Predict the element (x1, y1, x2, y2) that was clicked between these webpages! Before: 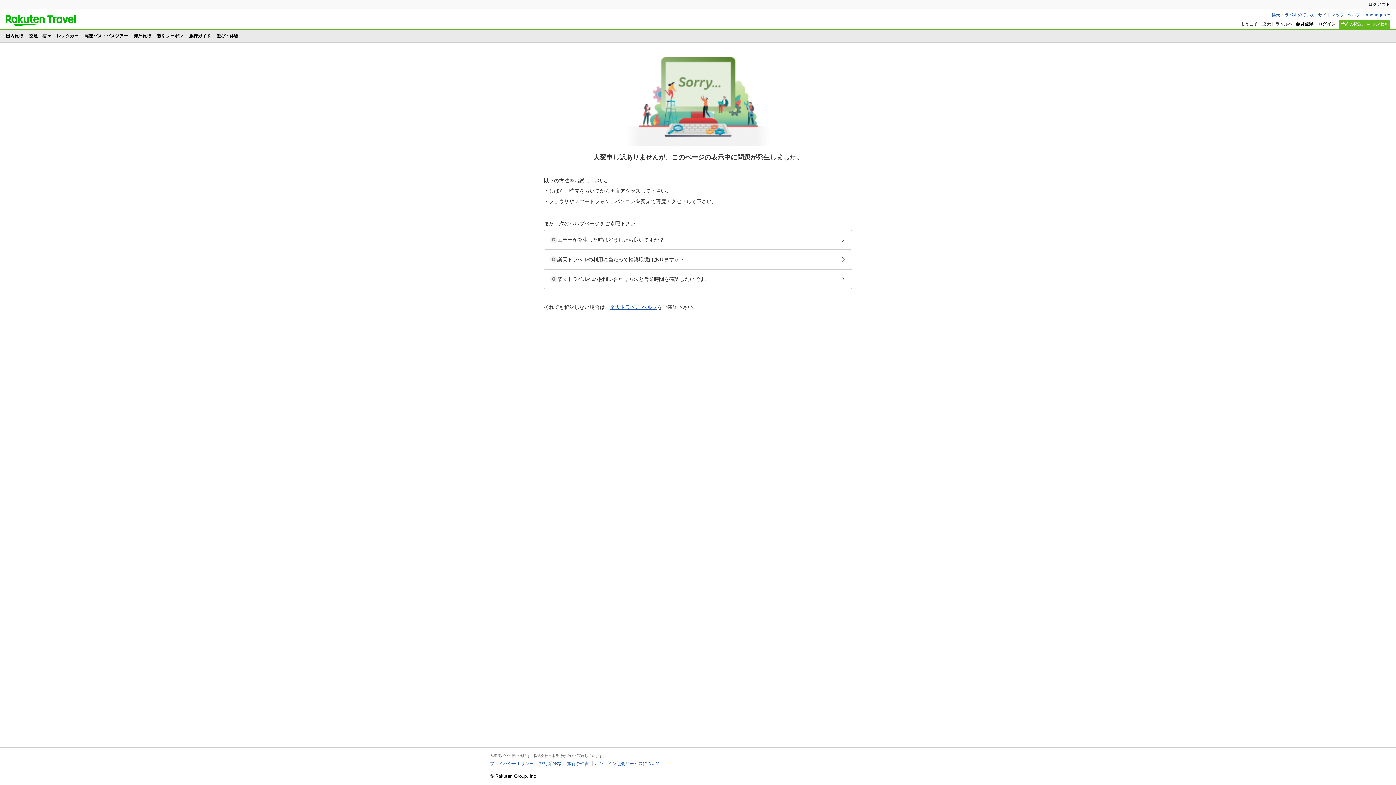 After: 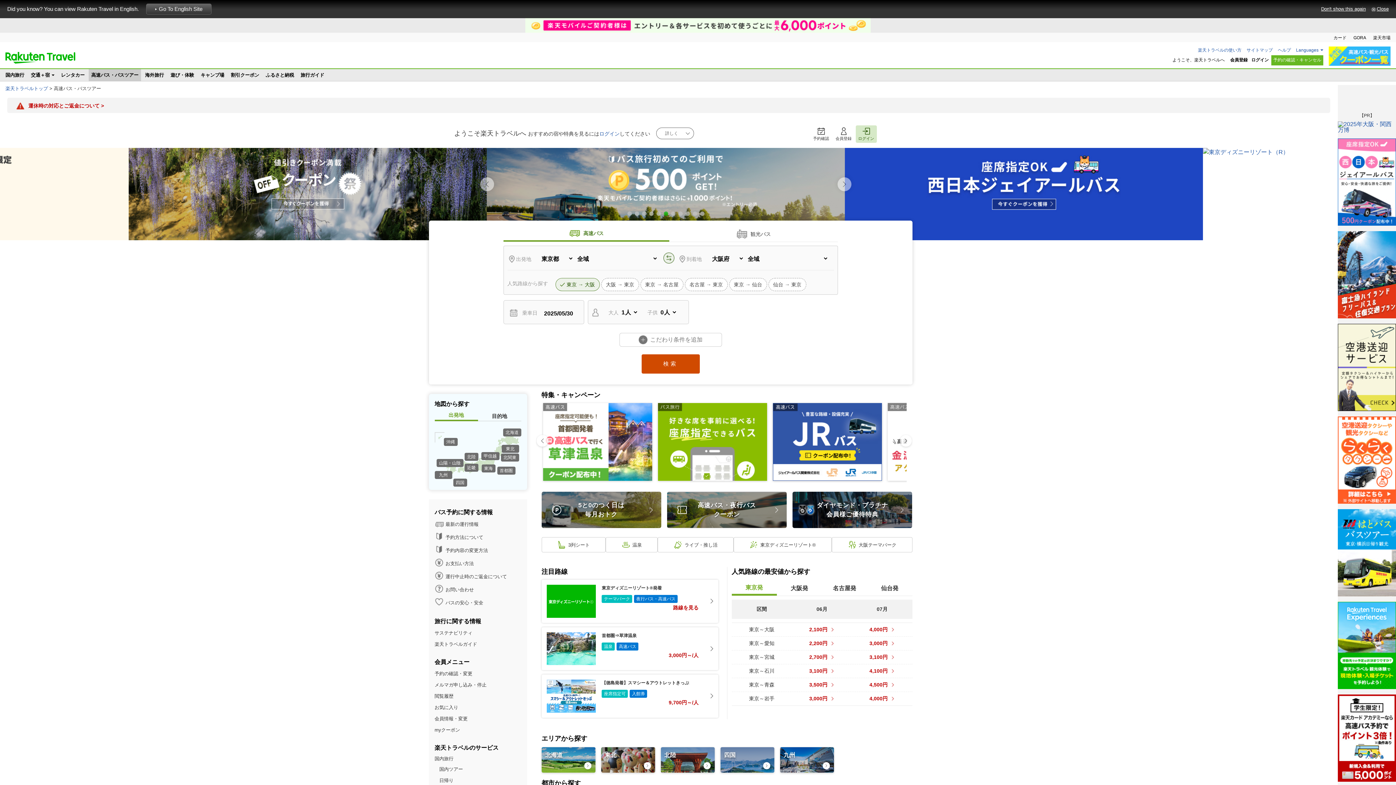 Action: label: 高速バス・バスツアー bbox: (81, 30, 130, 42)